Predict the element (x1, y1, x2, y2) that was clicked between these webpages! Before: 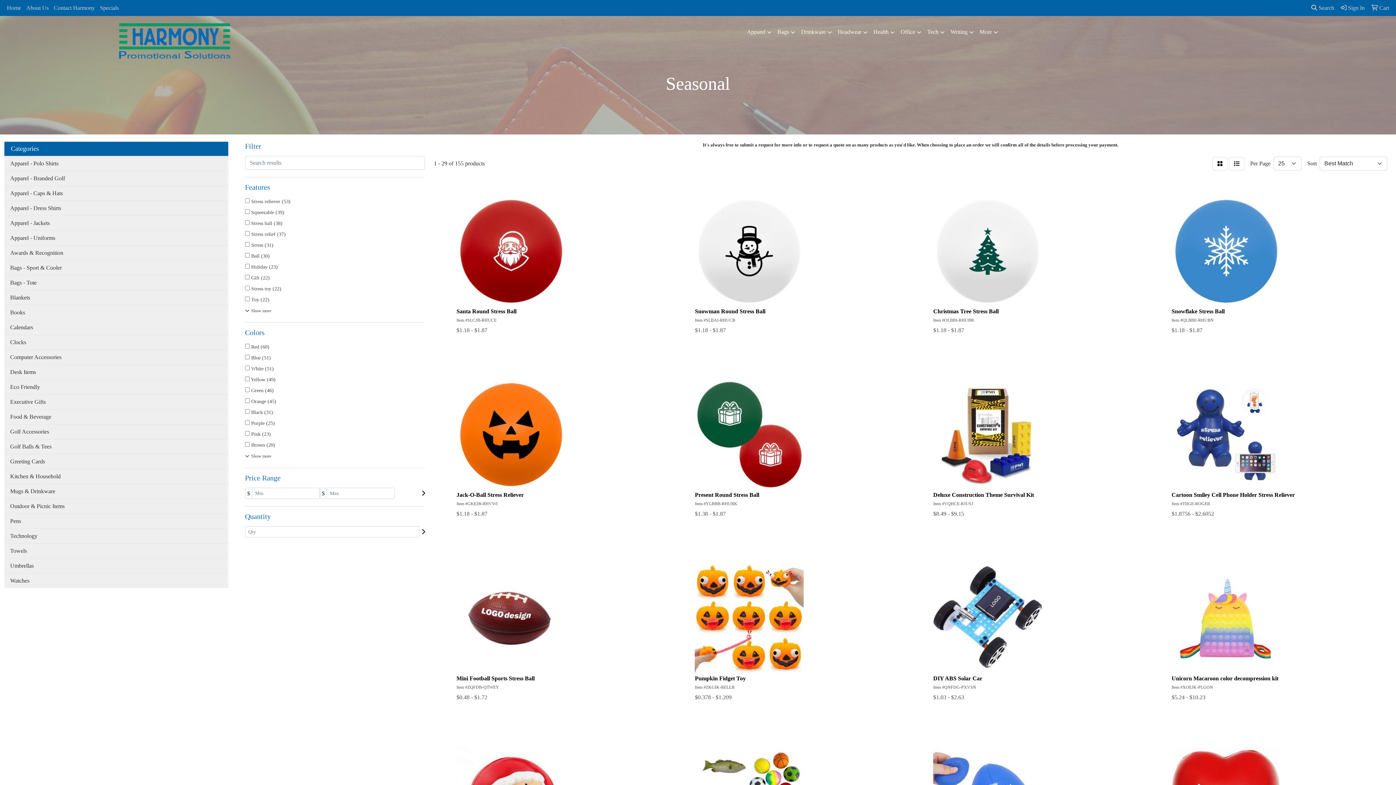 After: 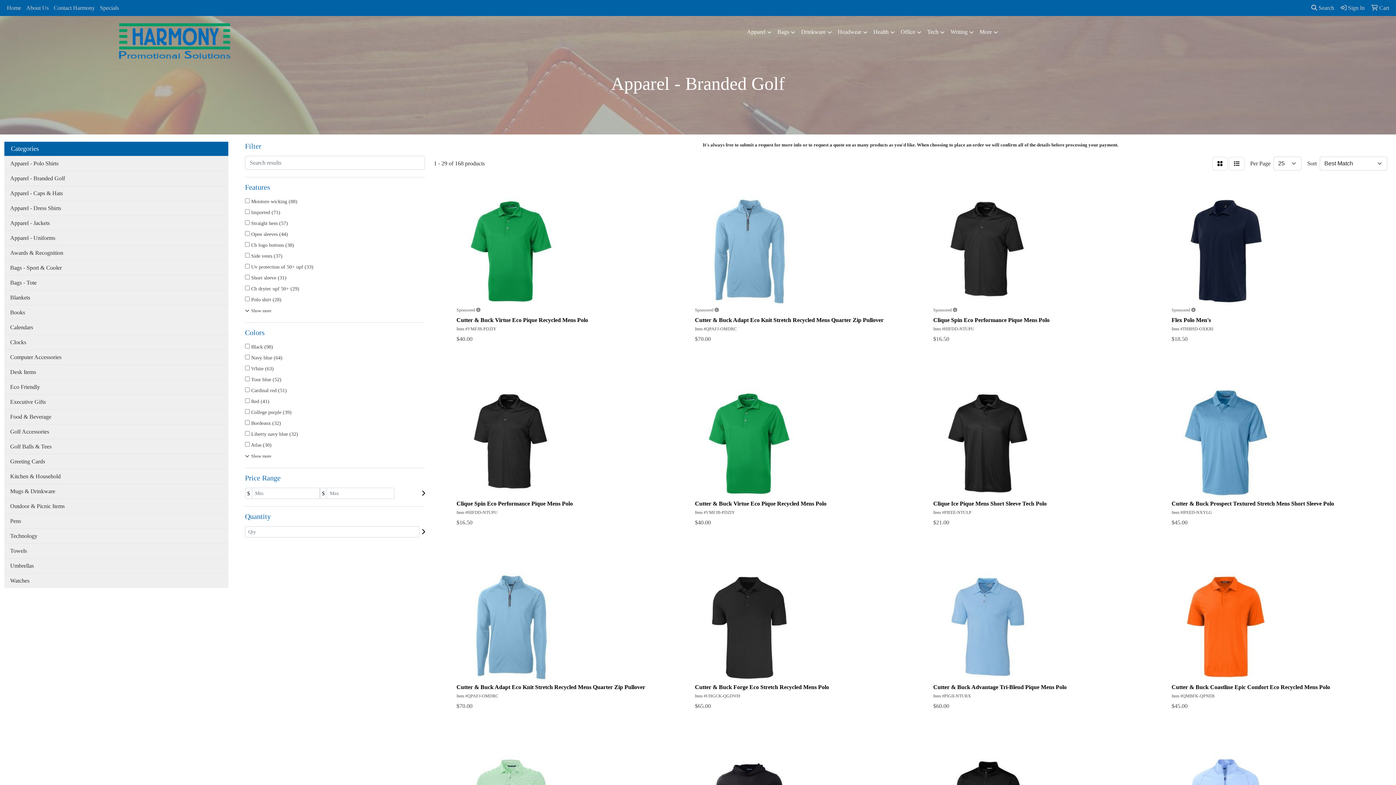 Action: label: Apparel - Branded Golf bbox: (4, 170, 228, 185)